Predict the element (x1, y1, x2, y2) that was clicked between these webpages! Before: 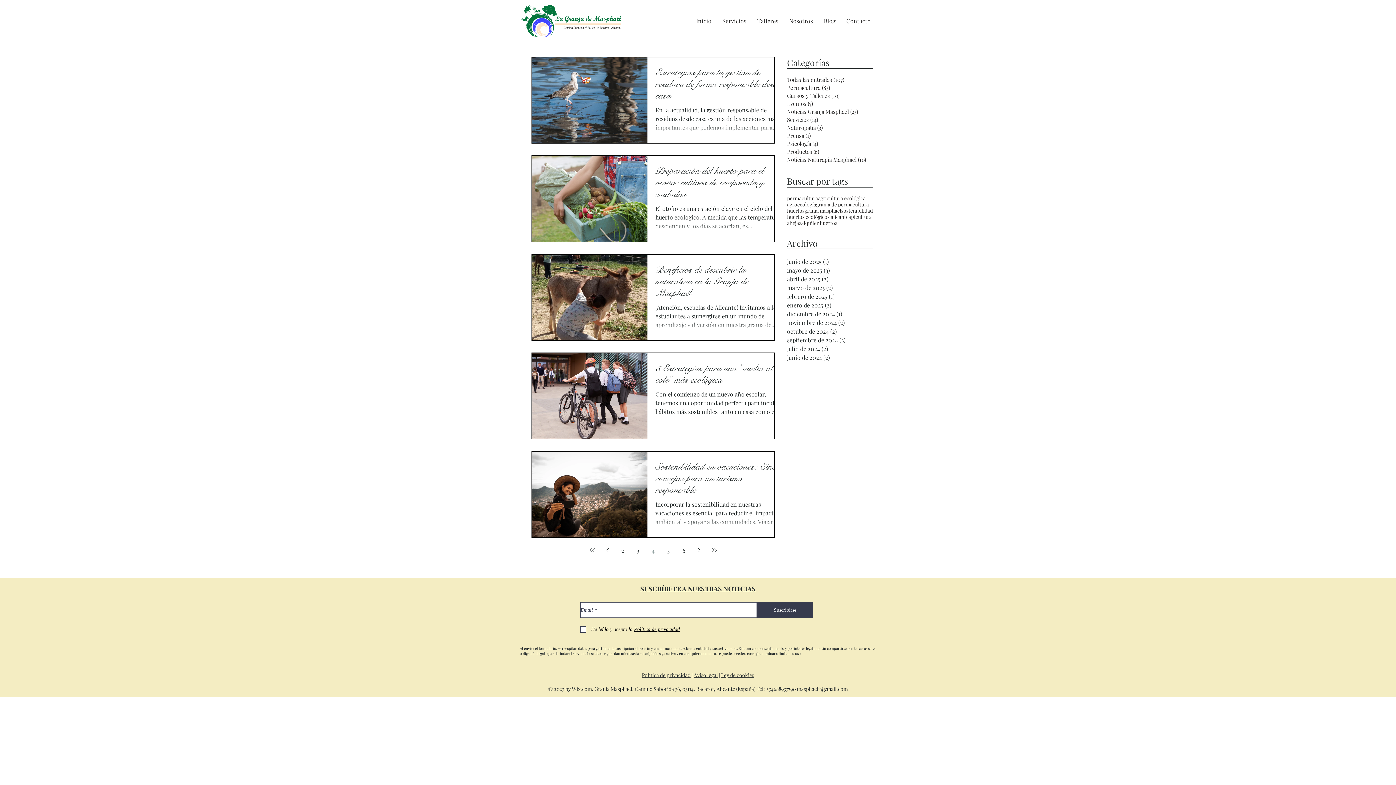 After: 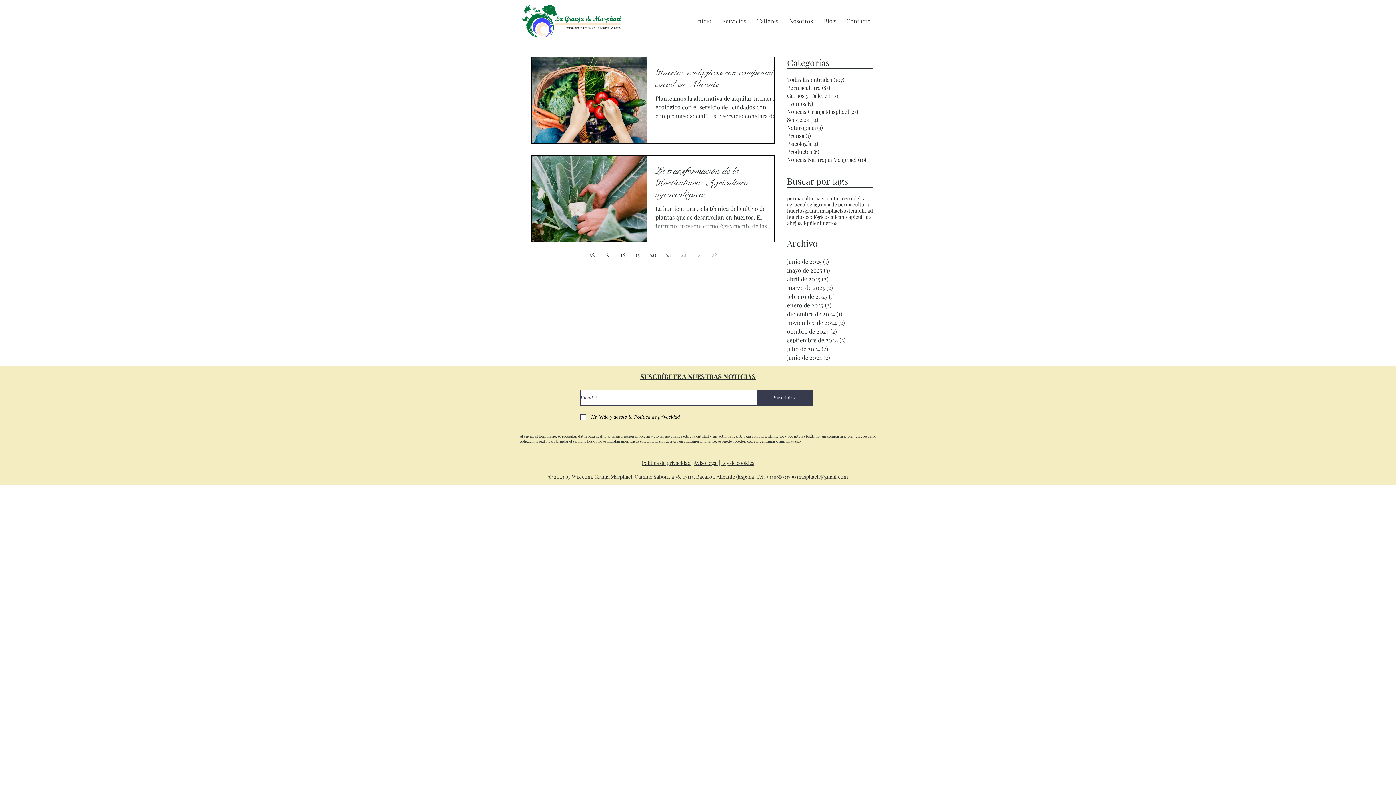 Action: bbox: (708, 544, 721, 557) label: Last page